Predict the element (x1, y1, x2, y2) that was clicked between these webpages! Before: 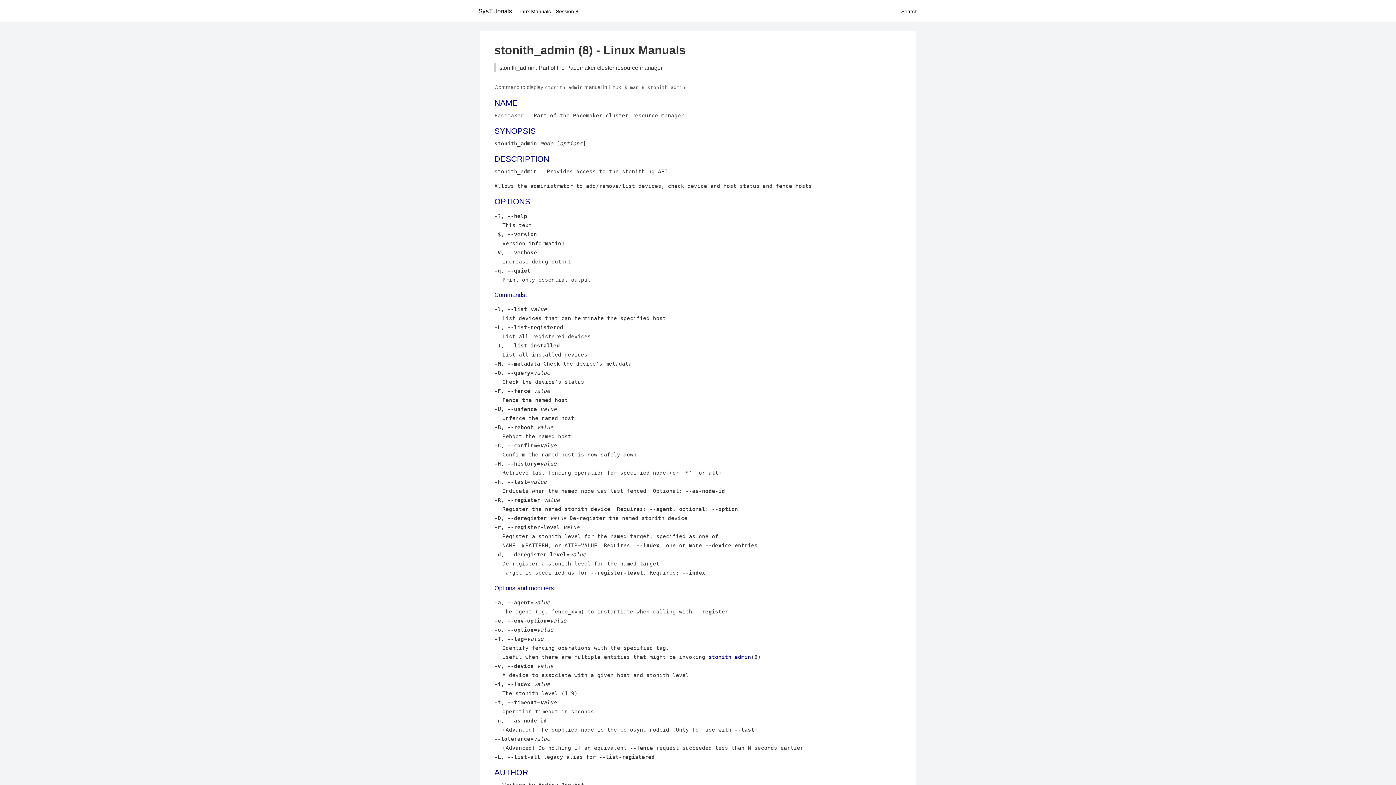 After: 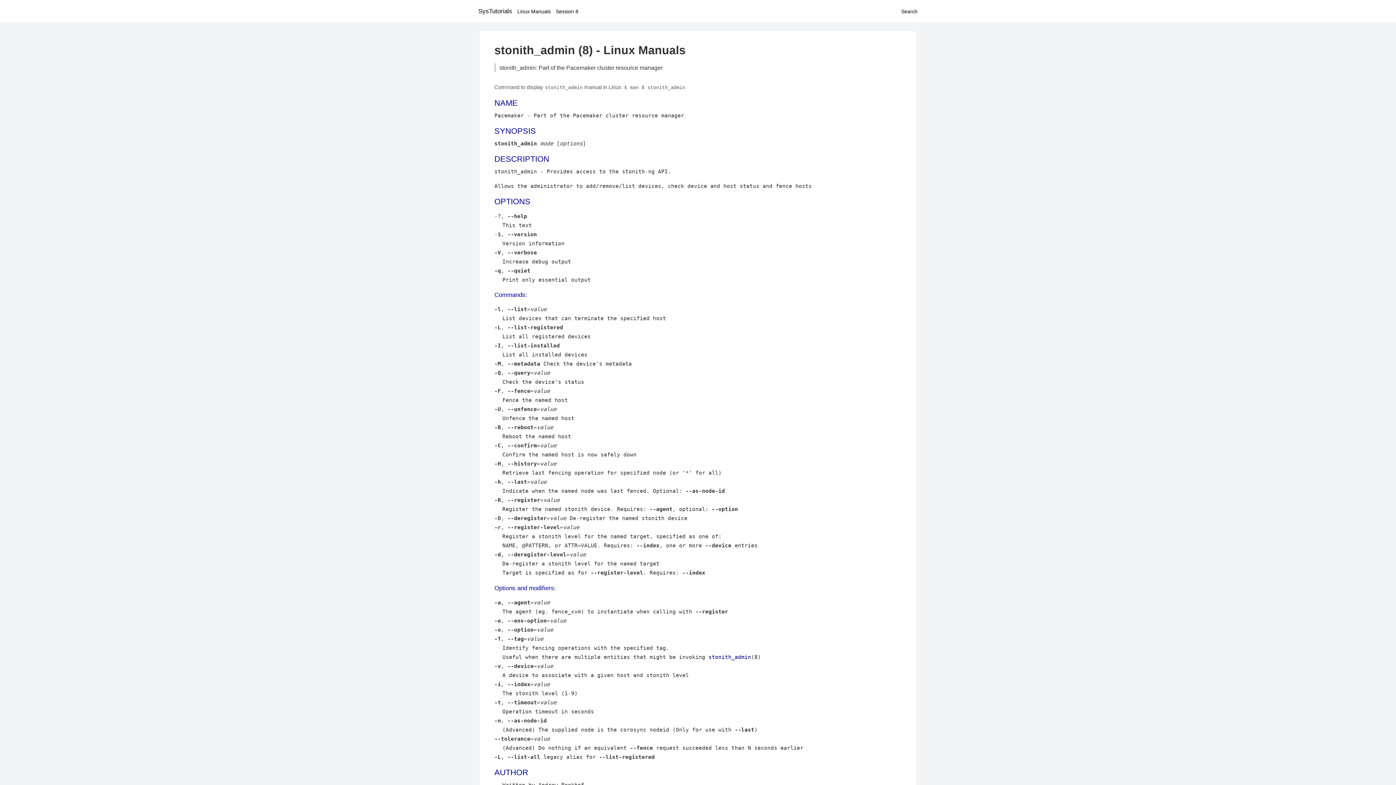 Action: bbox: (708, 654, 751, 660) label: stonith_admin